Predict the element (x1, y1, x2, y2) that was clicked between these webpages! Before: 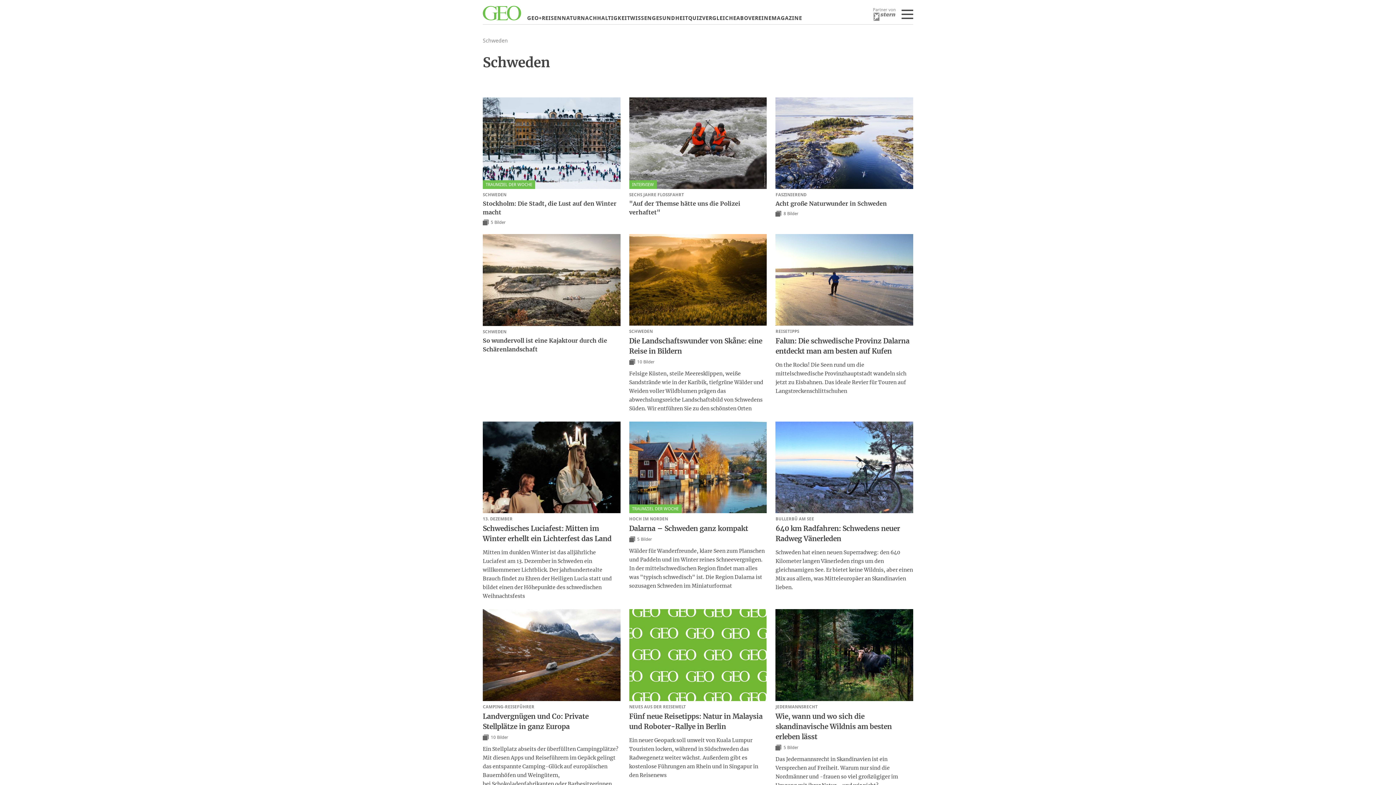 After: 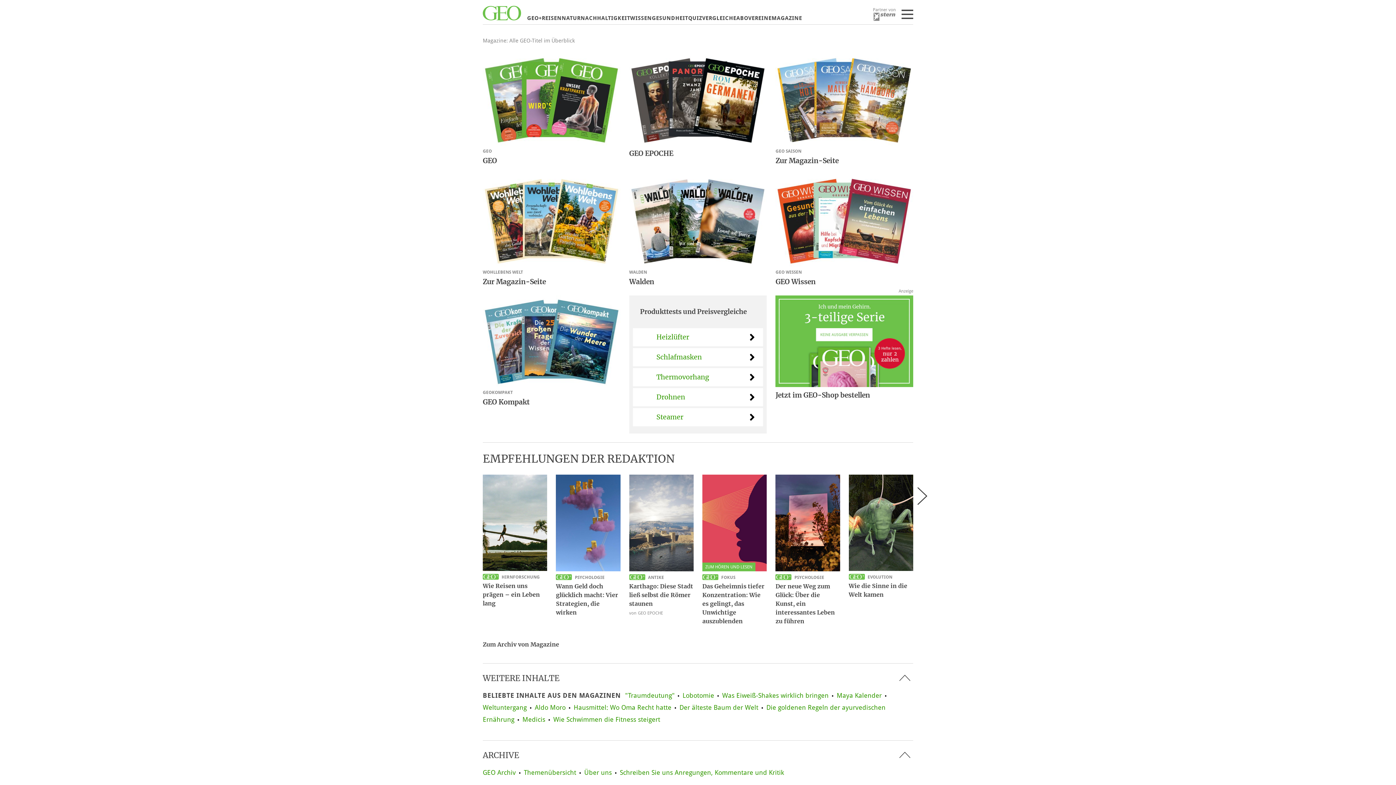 Action: label: MAGAZINE bbox: (771, 14, 802, 21)